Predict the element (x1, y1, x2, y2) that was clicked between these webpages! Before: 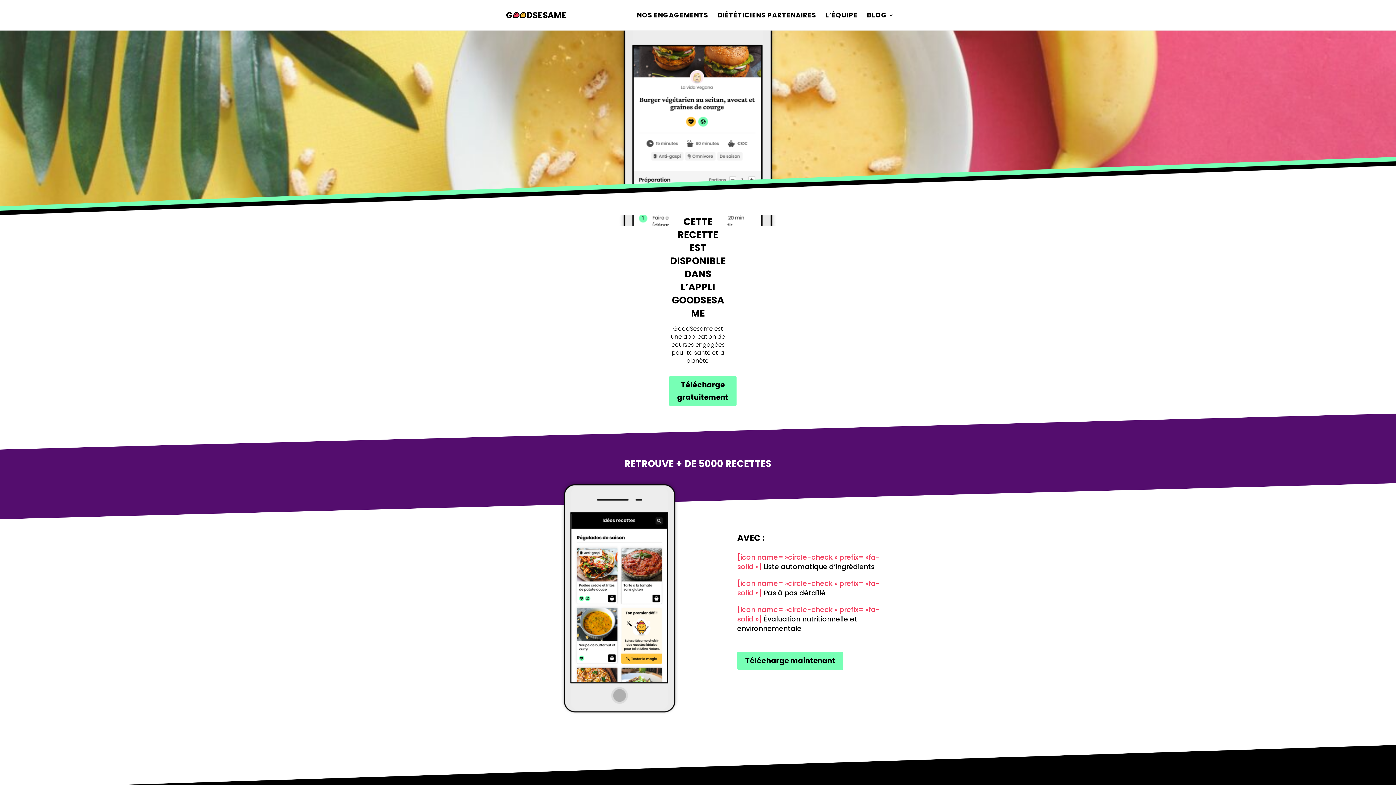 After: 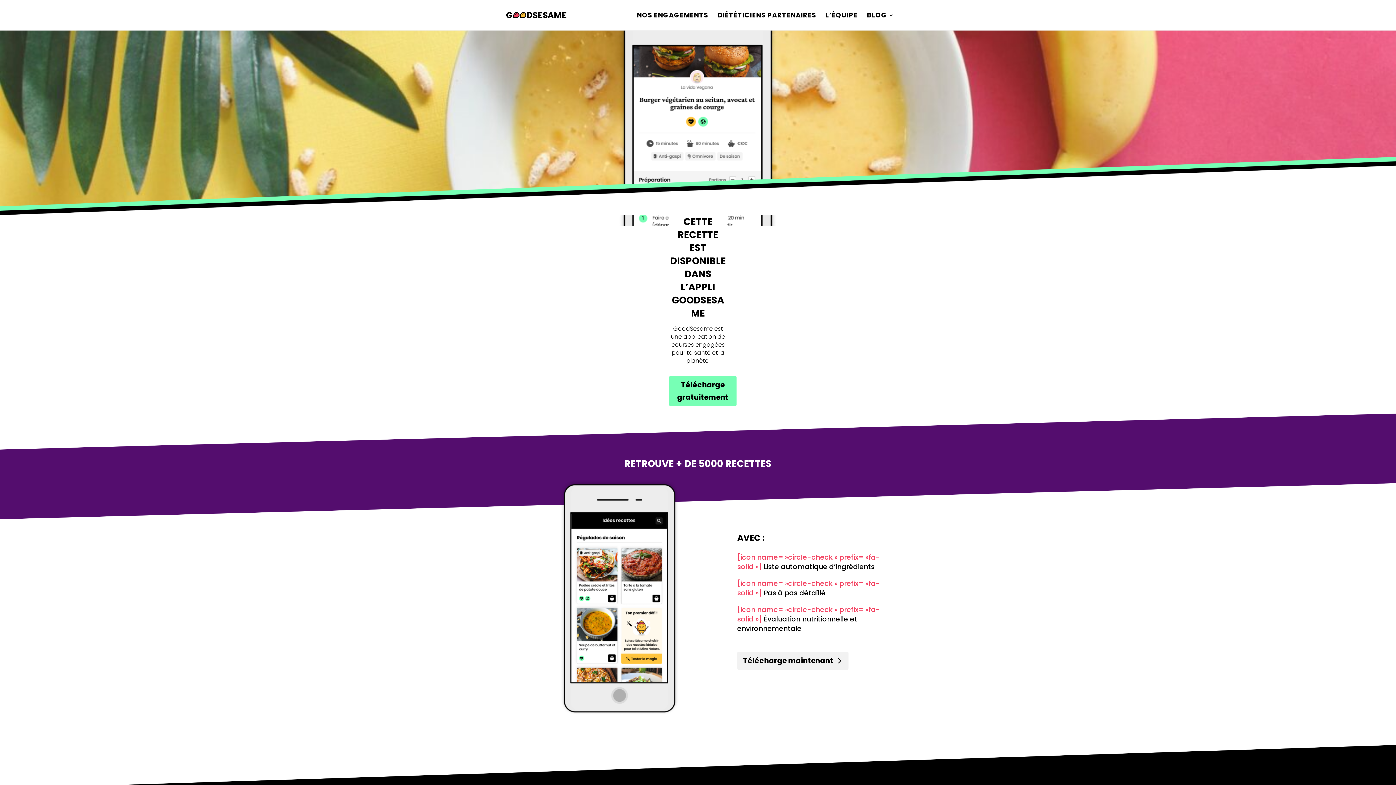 Action: bbox: (737, 652, 843, 670) label: Télécharge maintenant